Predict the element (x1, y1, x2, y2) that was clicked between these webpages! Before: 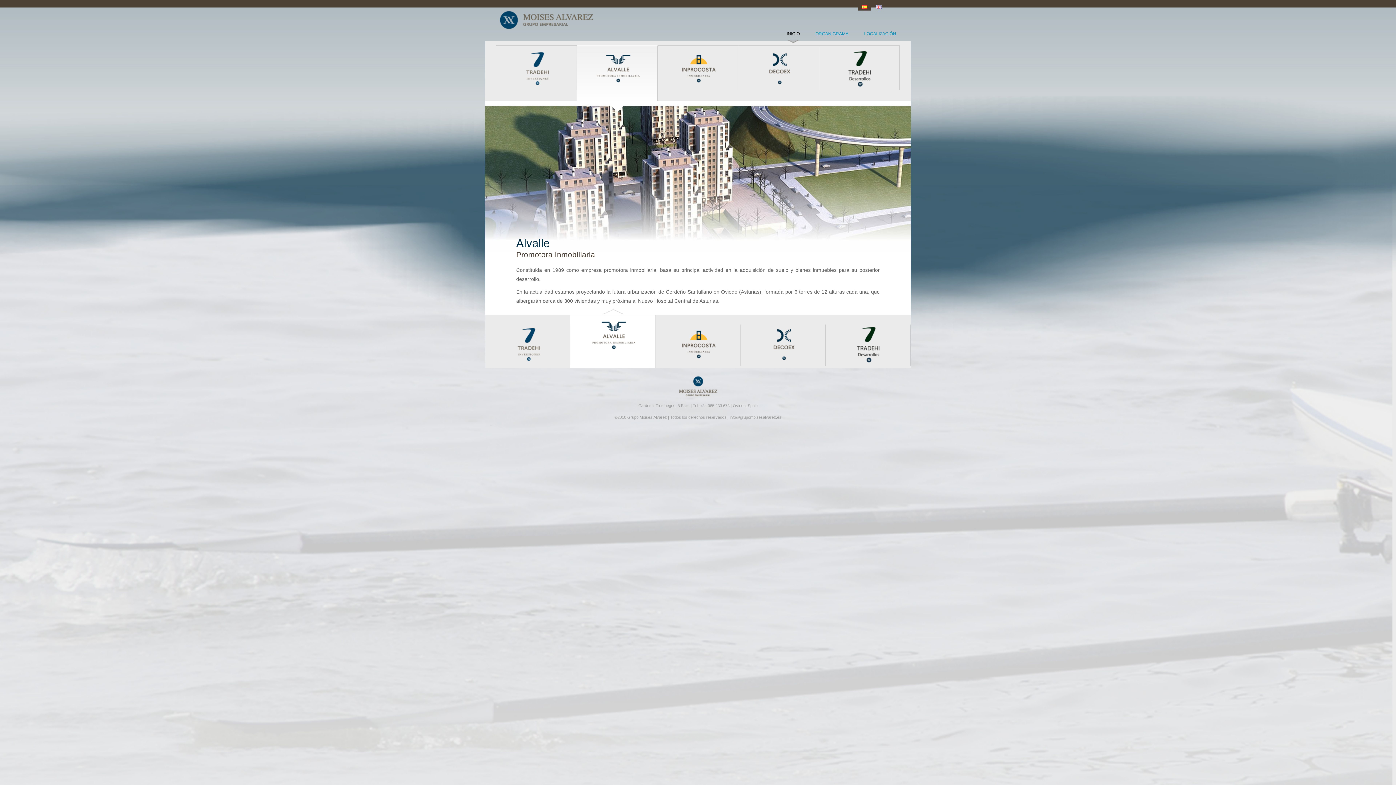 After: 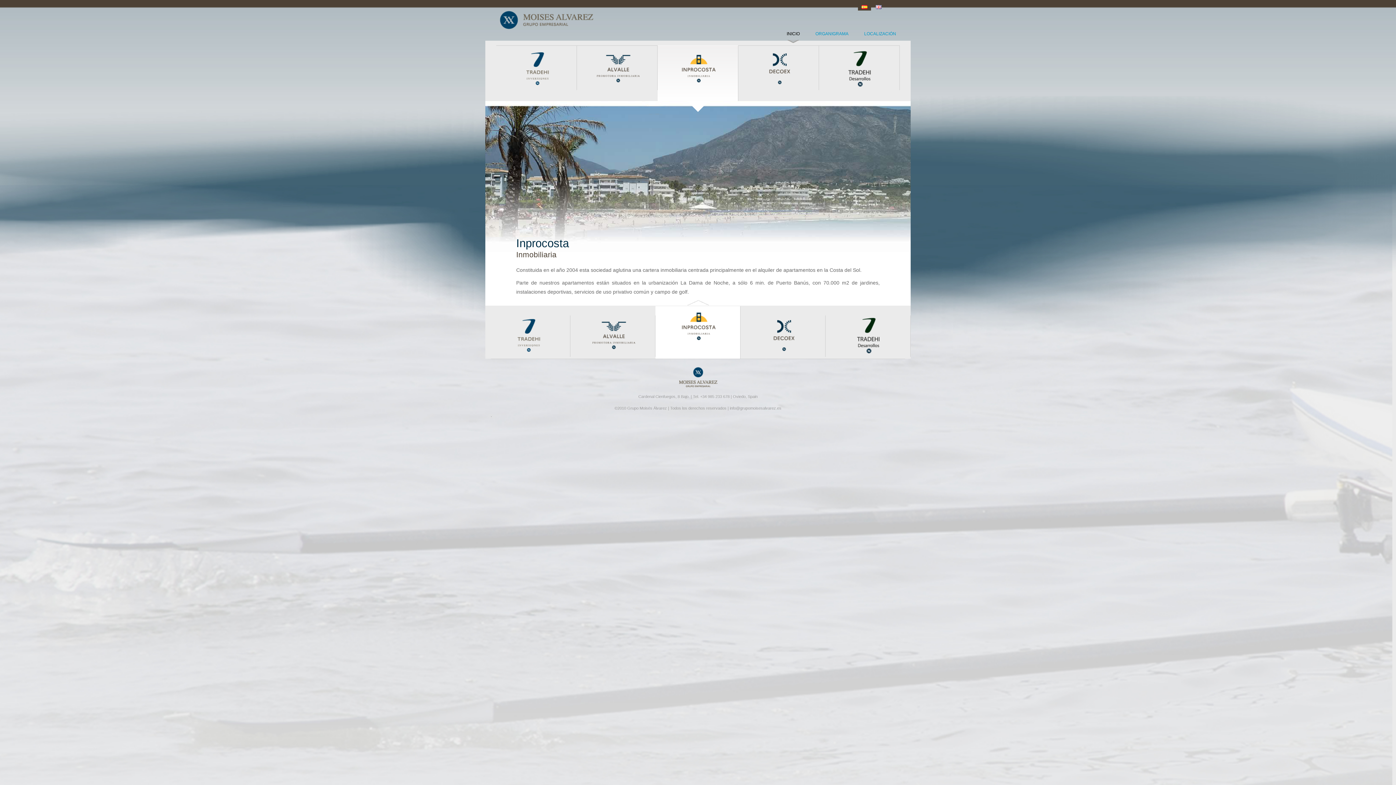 Action: bbox: (655, 324, 740, 366)